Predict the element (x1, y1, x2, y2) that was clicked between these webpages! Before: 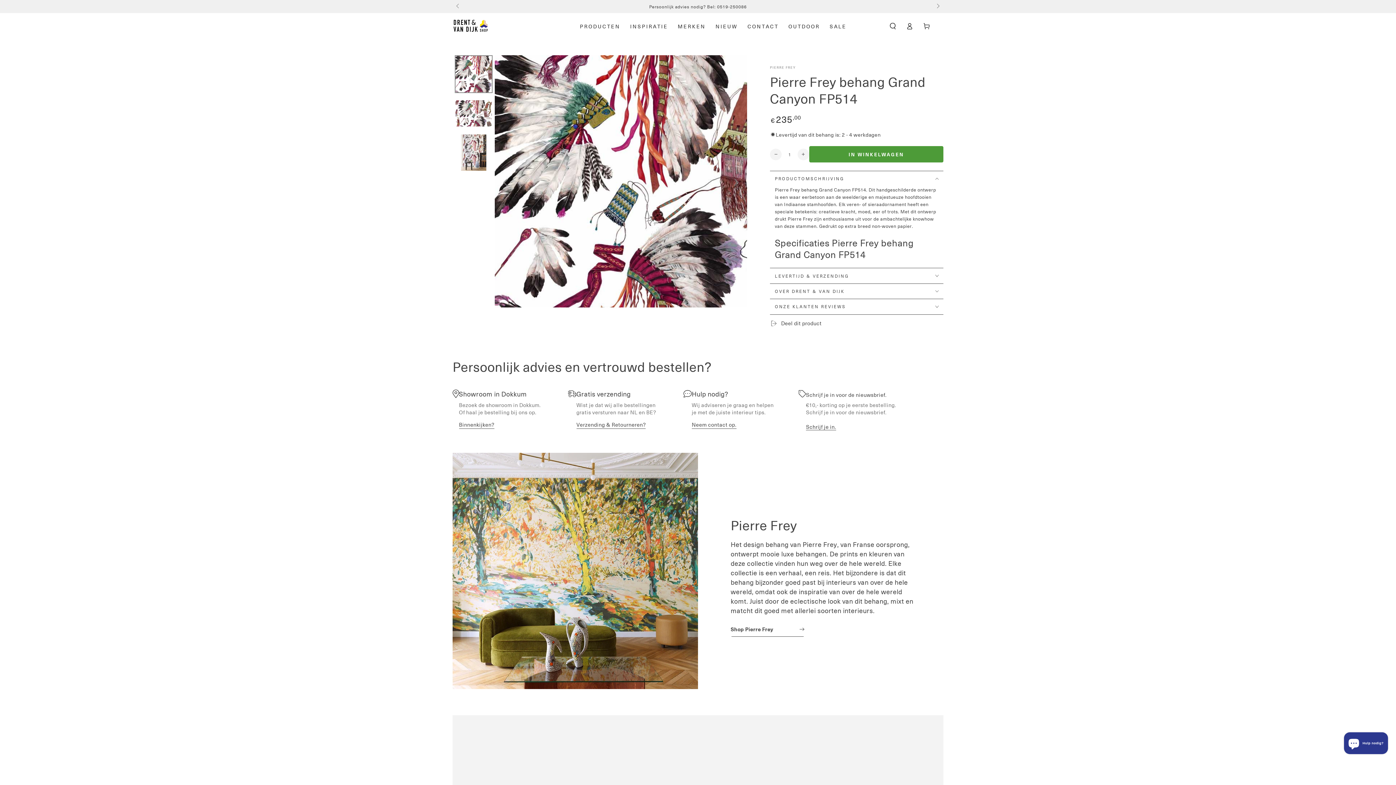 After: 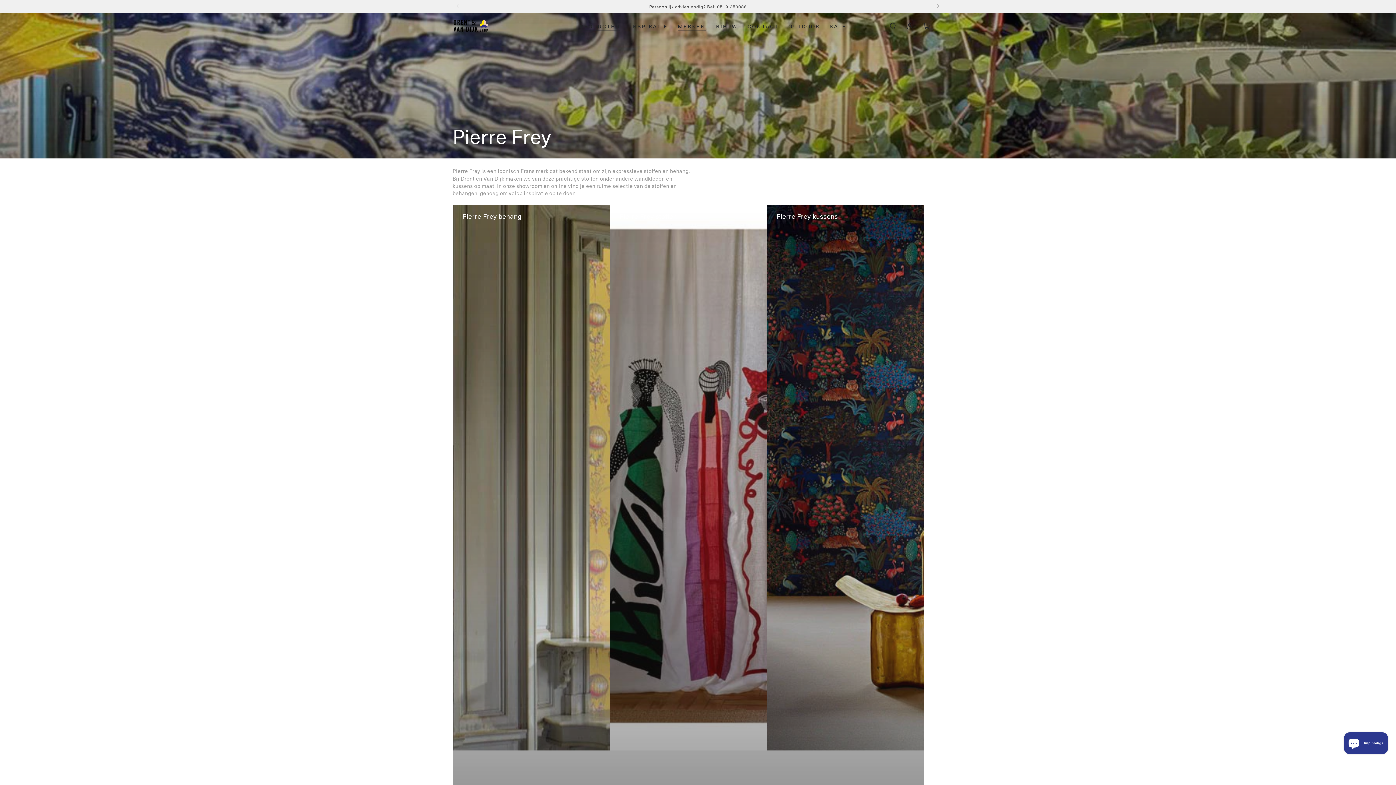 Action: label: Shop Pierre Frey bbox: (730, 622, 804, 636)